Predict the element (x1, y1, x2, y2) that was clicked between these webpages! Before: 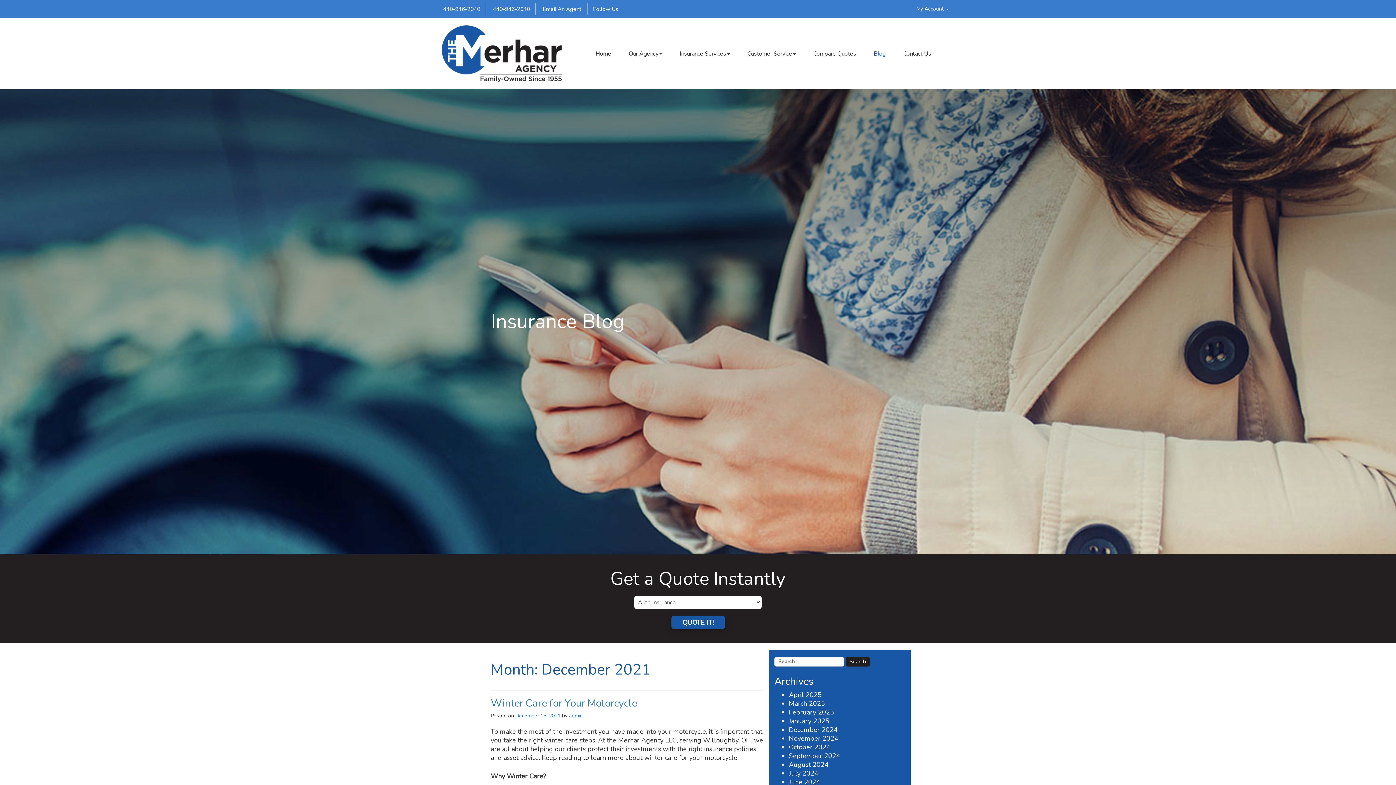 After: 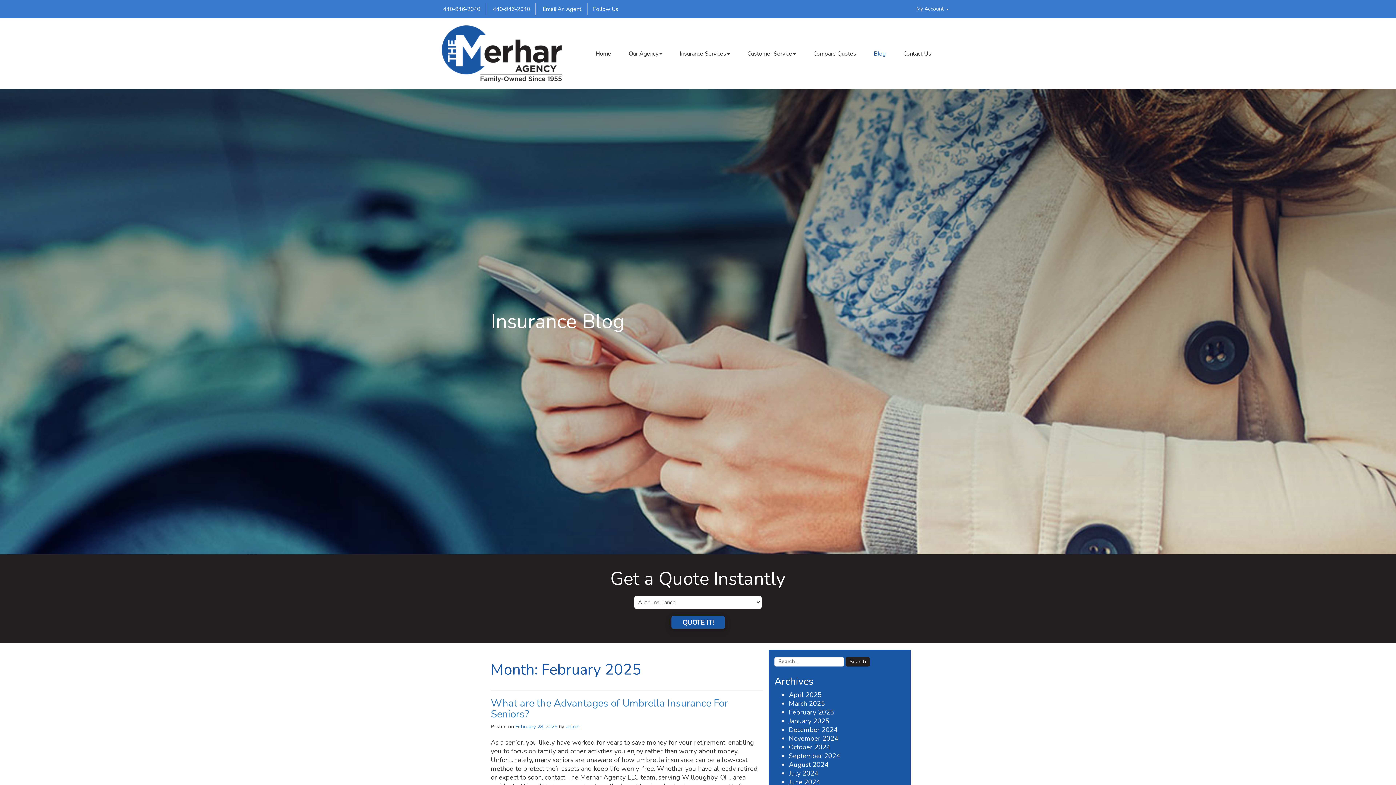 Action: label: February 2025 bbox: (789, 708, 834, 717)